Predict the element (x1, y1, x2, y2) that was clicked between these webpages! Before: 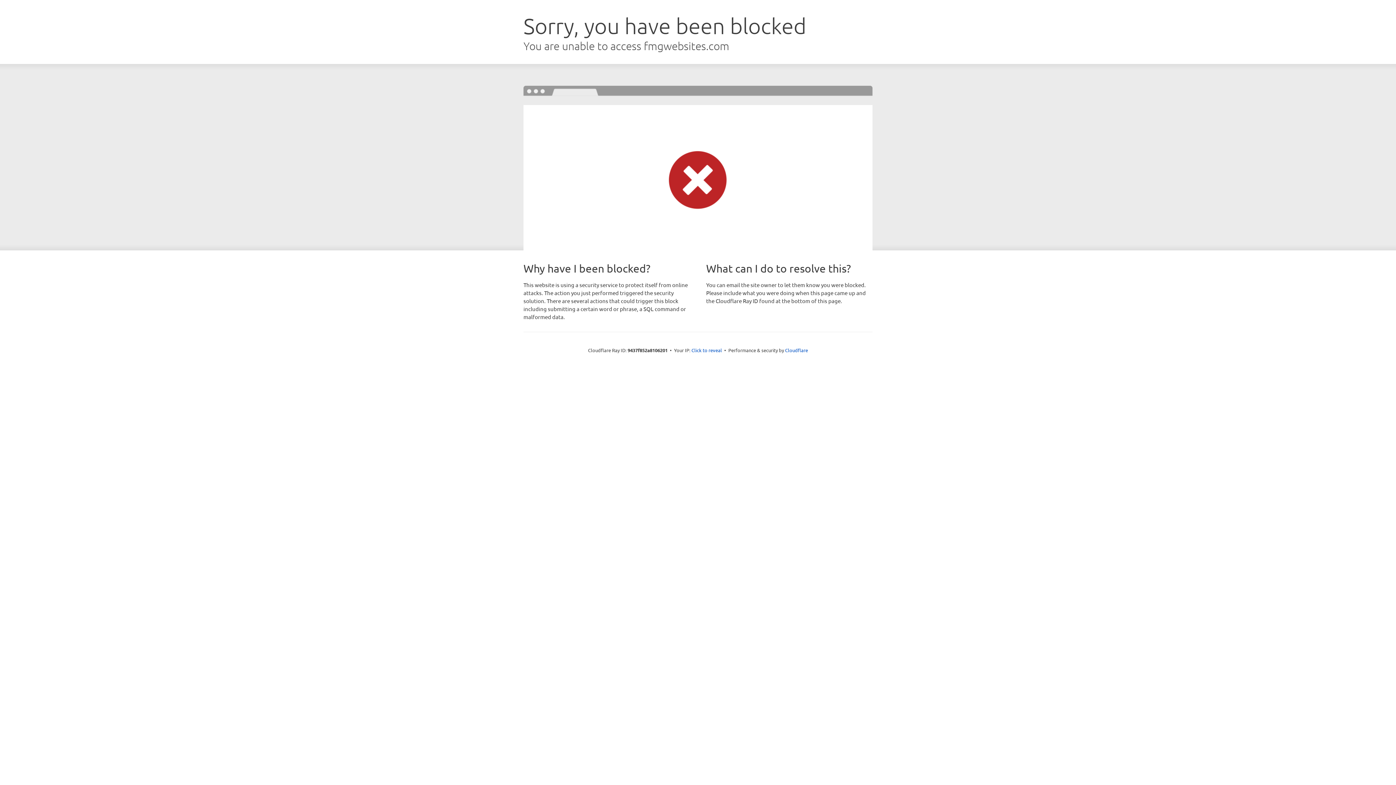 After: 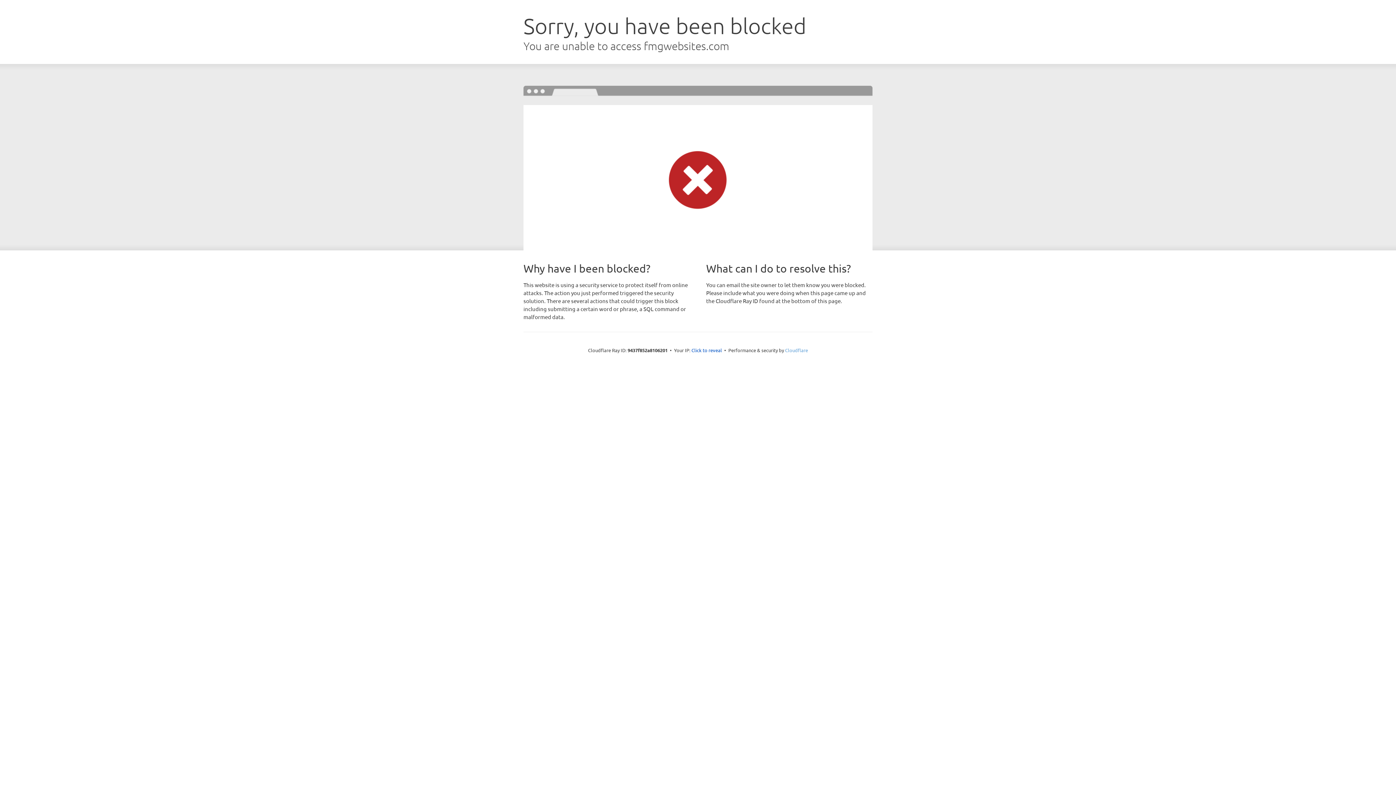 Action: bbox: (785, 347, 808, 353) label: Cloudflare